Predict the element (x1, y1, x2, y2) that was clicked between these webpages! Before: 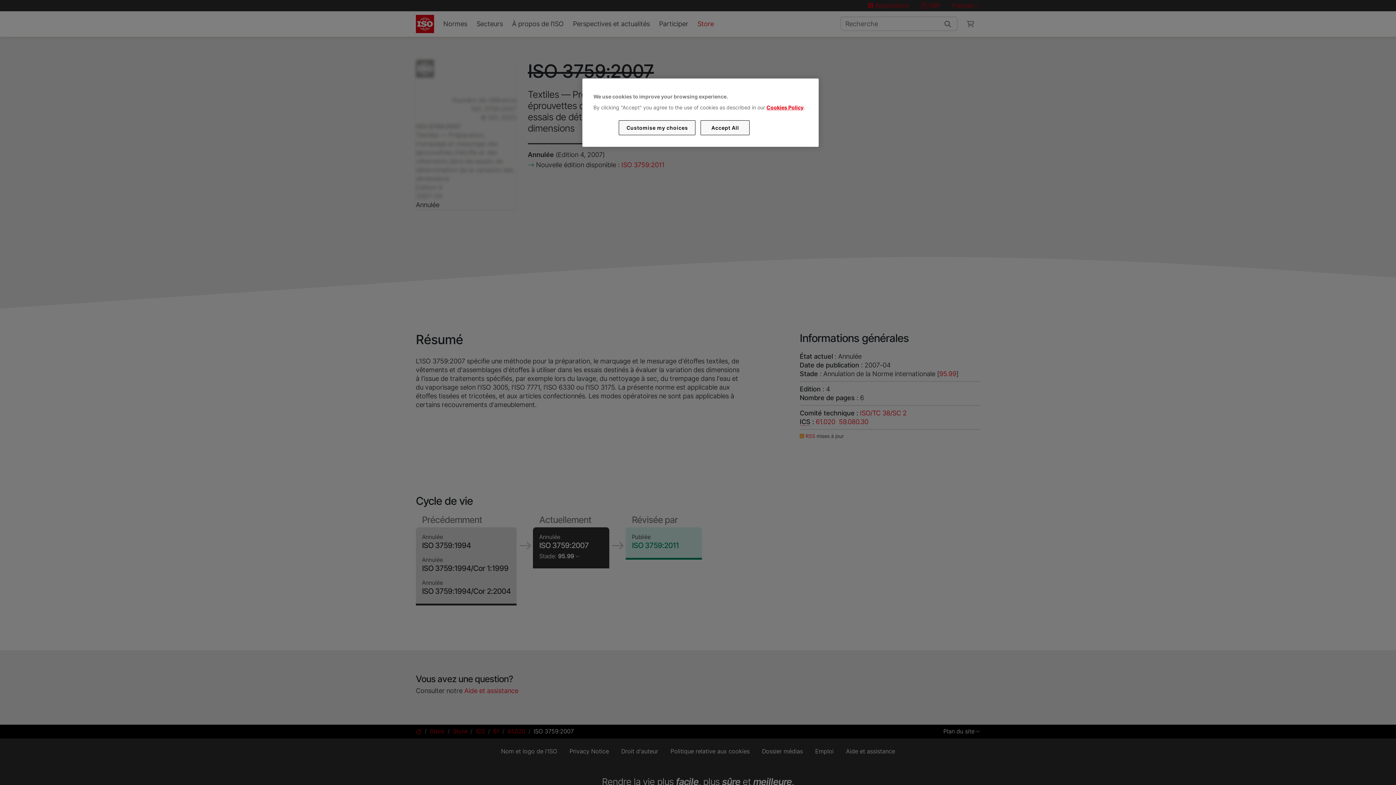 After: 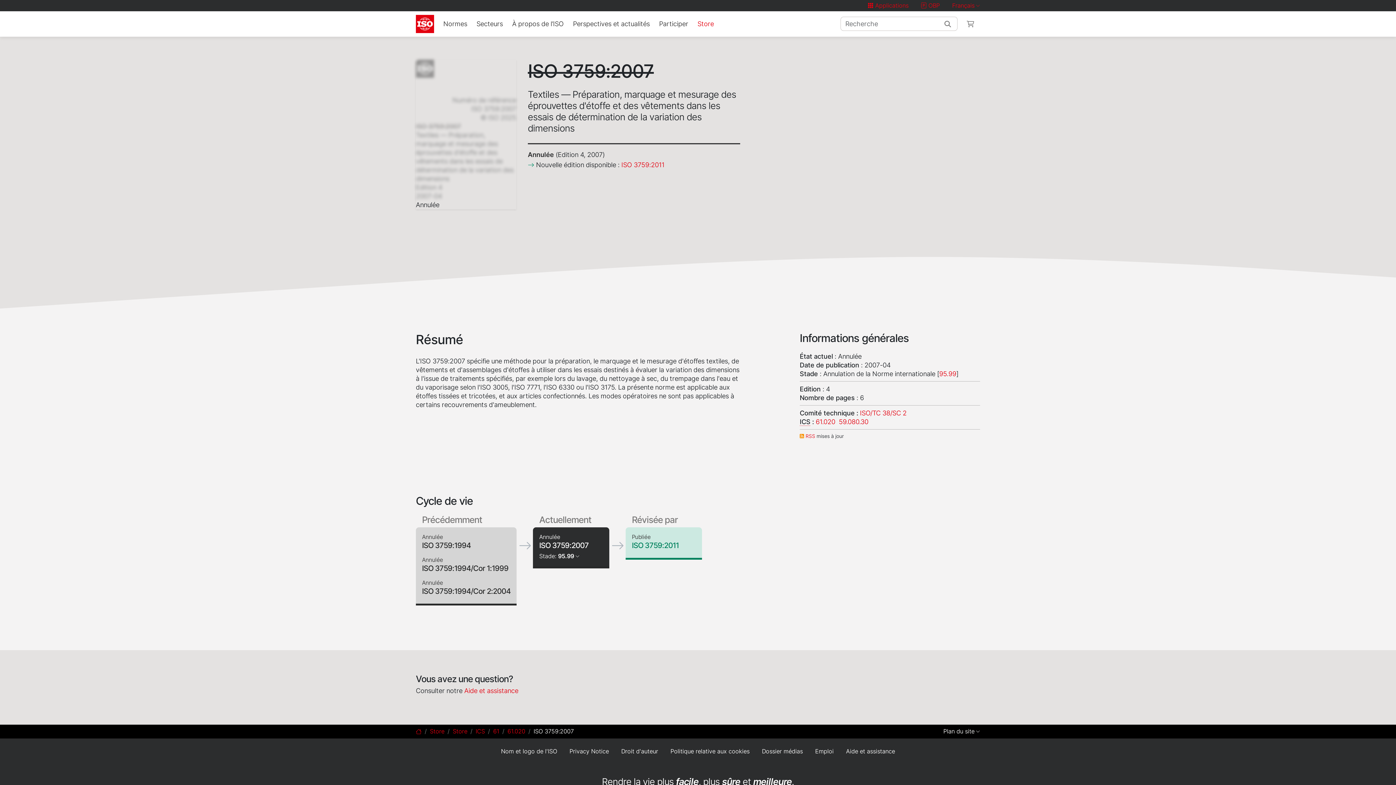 Action: label: Accept All bbox: (700, 120, 749, 135)